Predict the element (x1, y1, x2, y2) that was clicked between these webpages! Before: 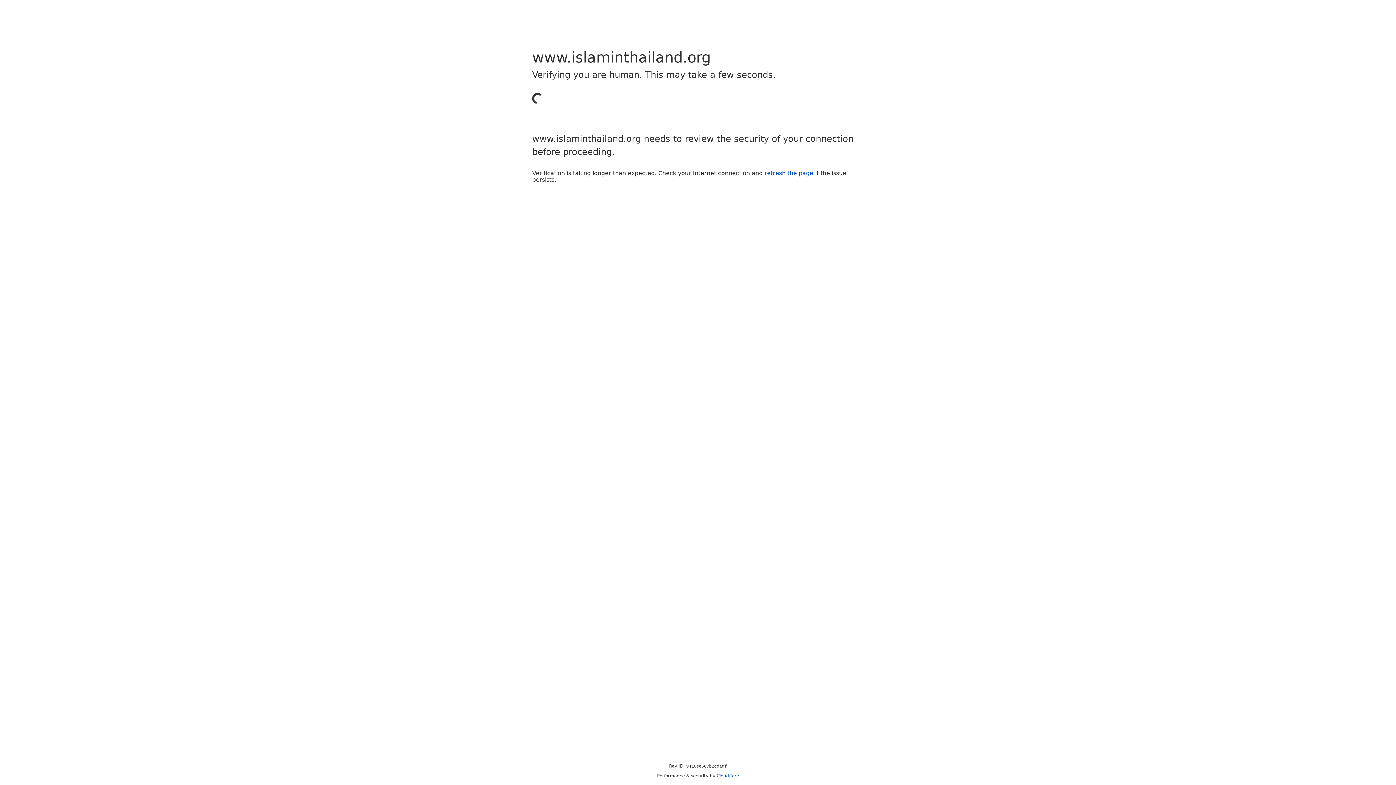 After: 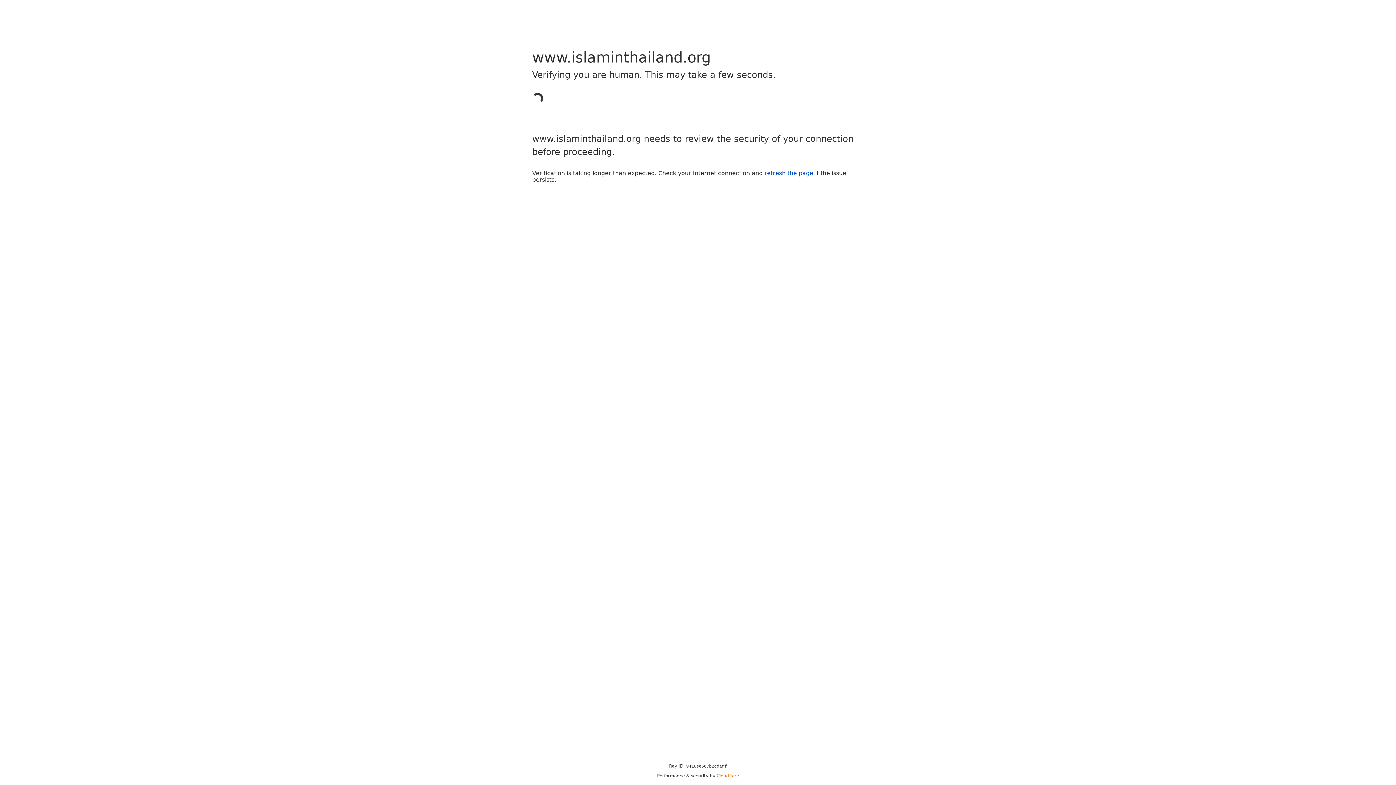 Action: bbox: (716, 773, 739, 778) label: Cloudflare